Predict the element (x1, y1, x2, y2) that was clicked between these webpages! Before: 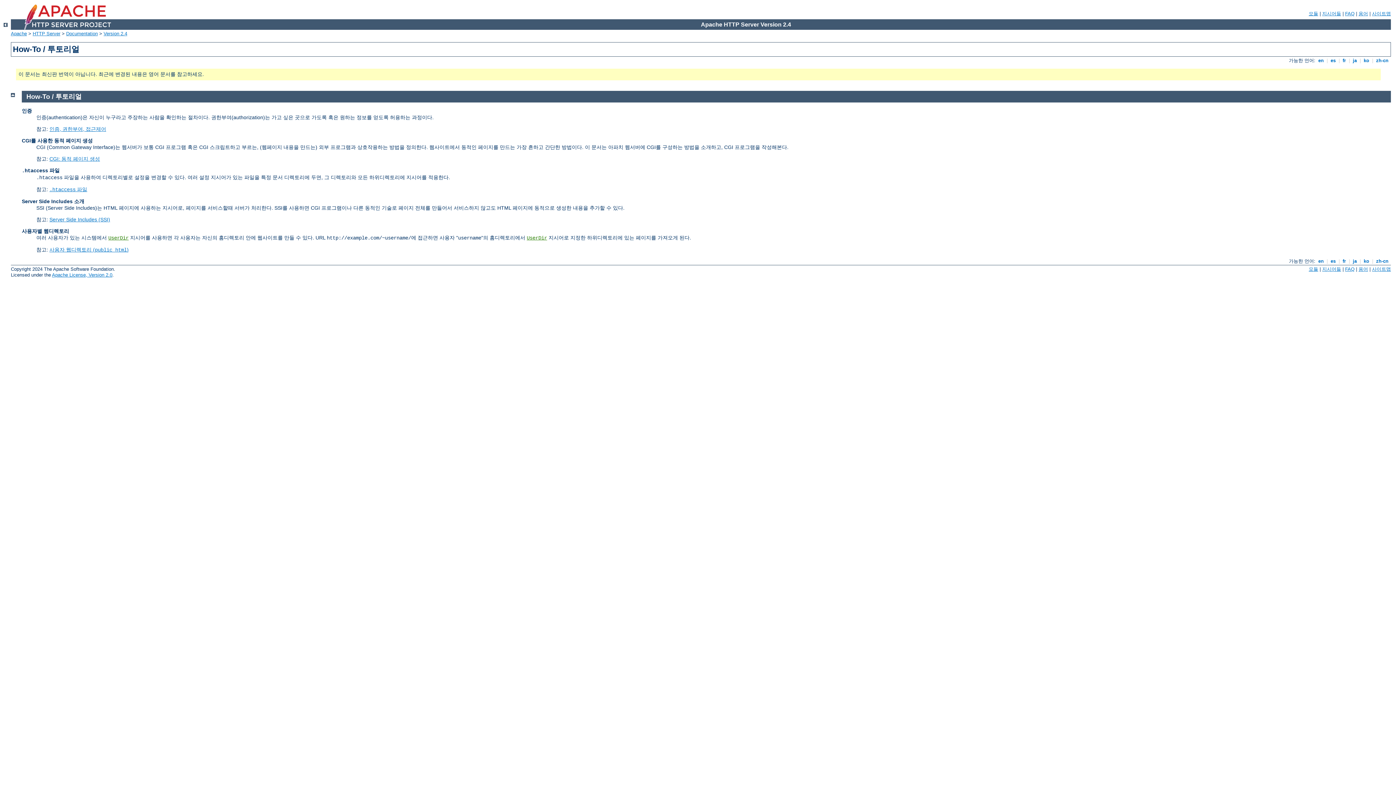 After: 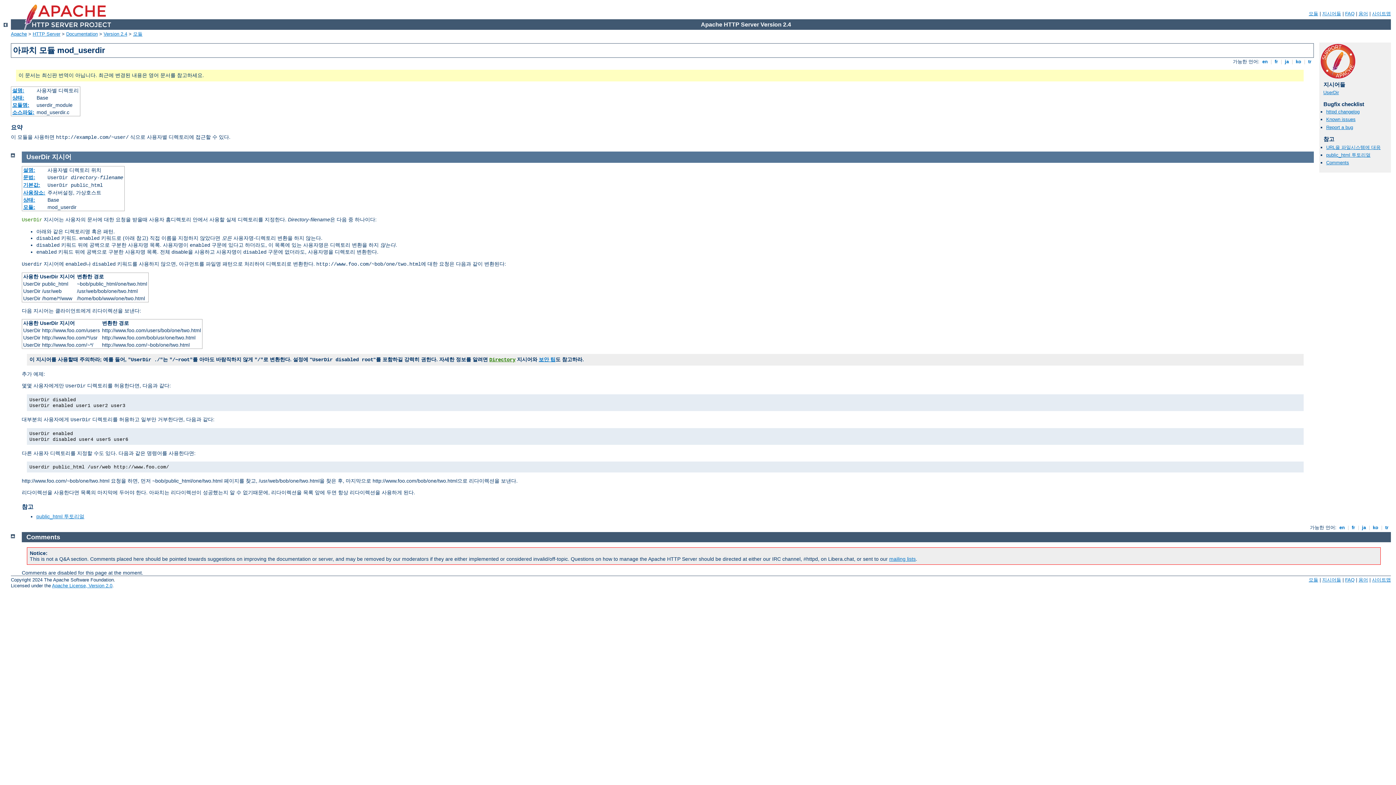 Action: label: UserDir bbox: (526, 235, 547, 240)